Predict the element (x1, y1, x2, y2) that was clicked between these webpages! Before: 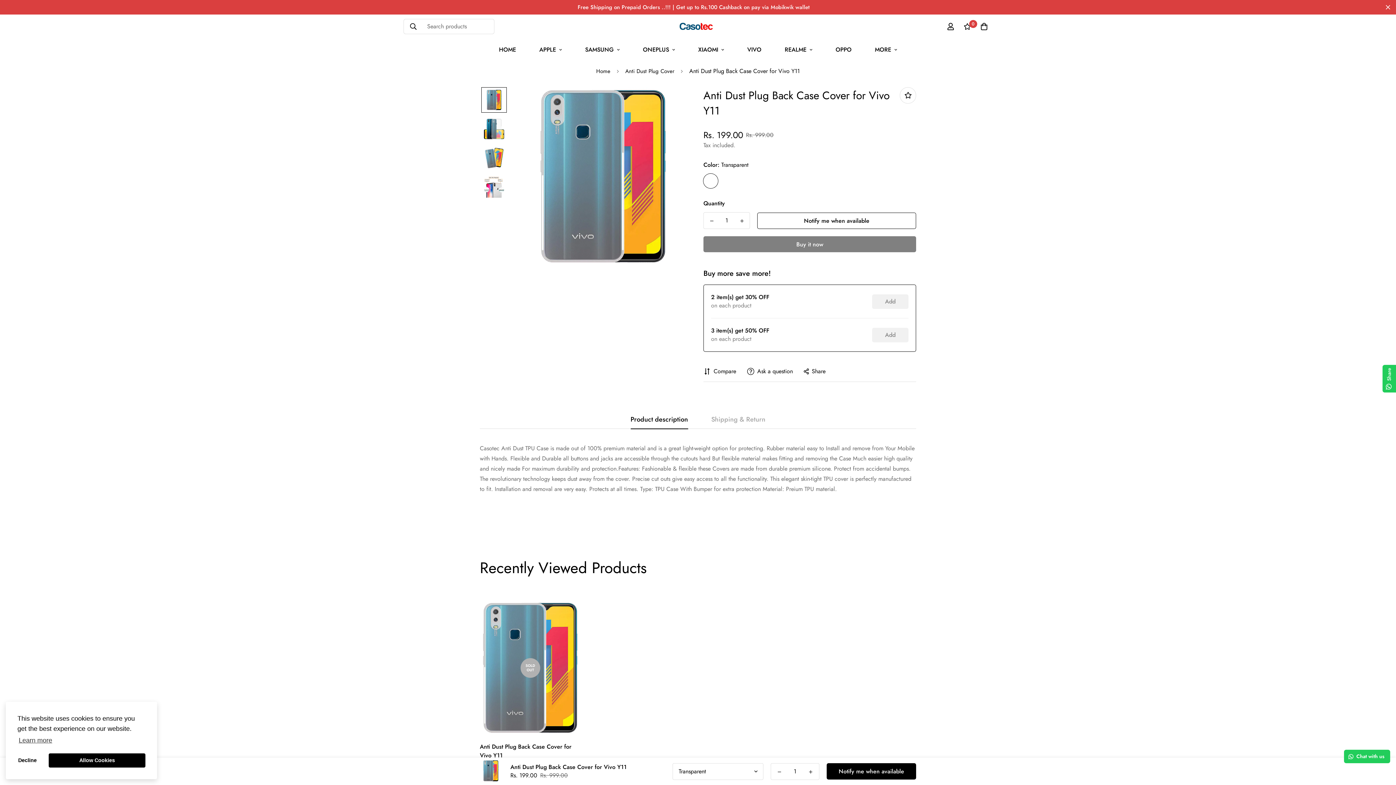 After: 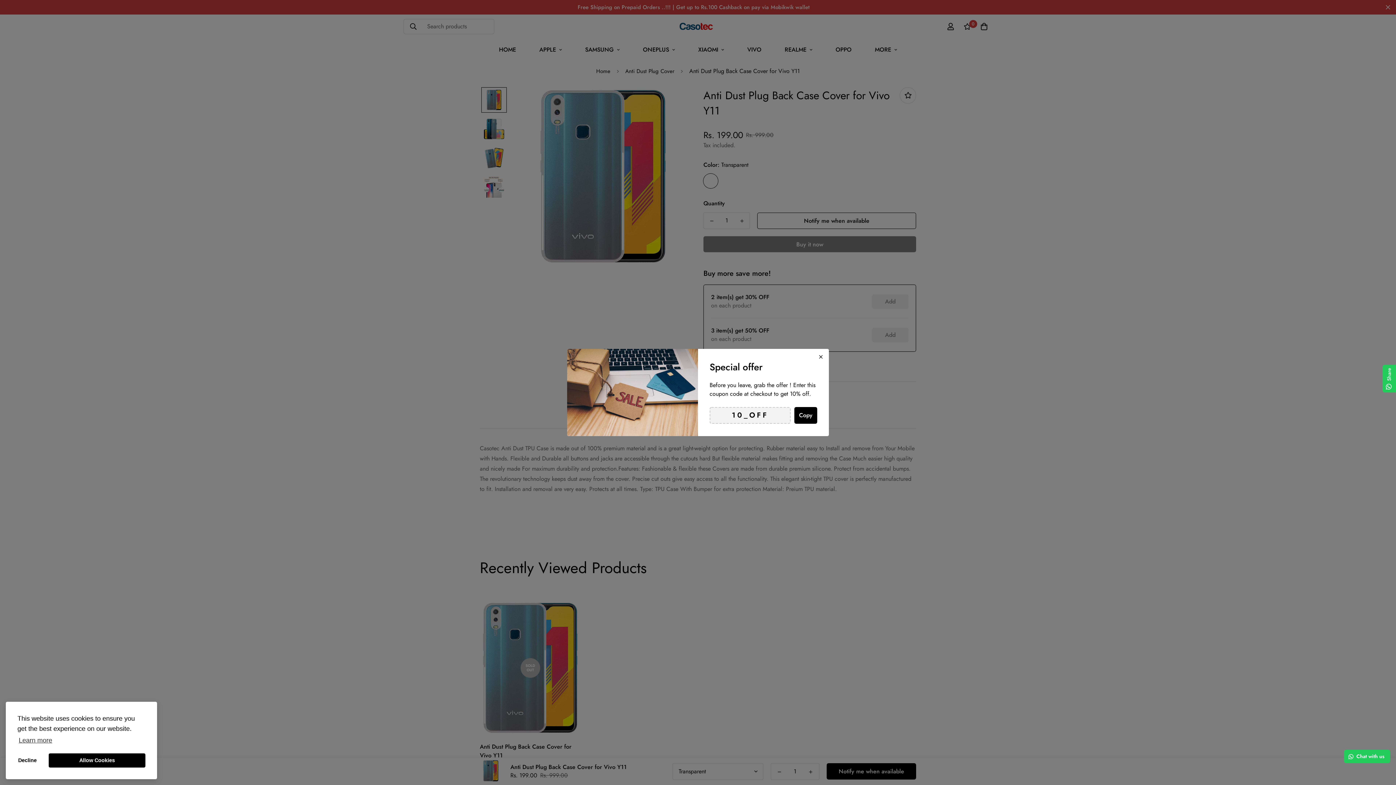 Action: label: Share bbox: (804, 367, 825, 376)